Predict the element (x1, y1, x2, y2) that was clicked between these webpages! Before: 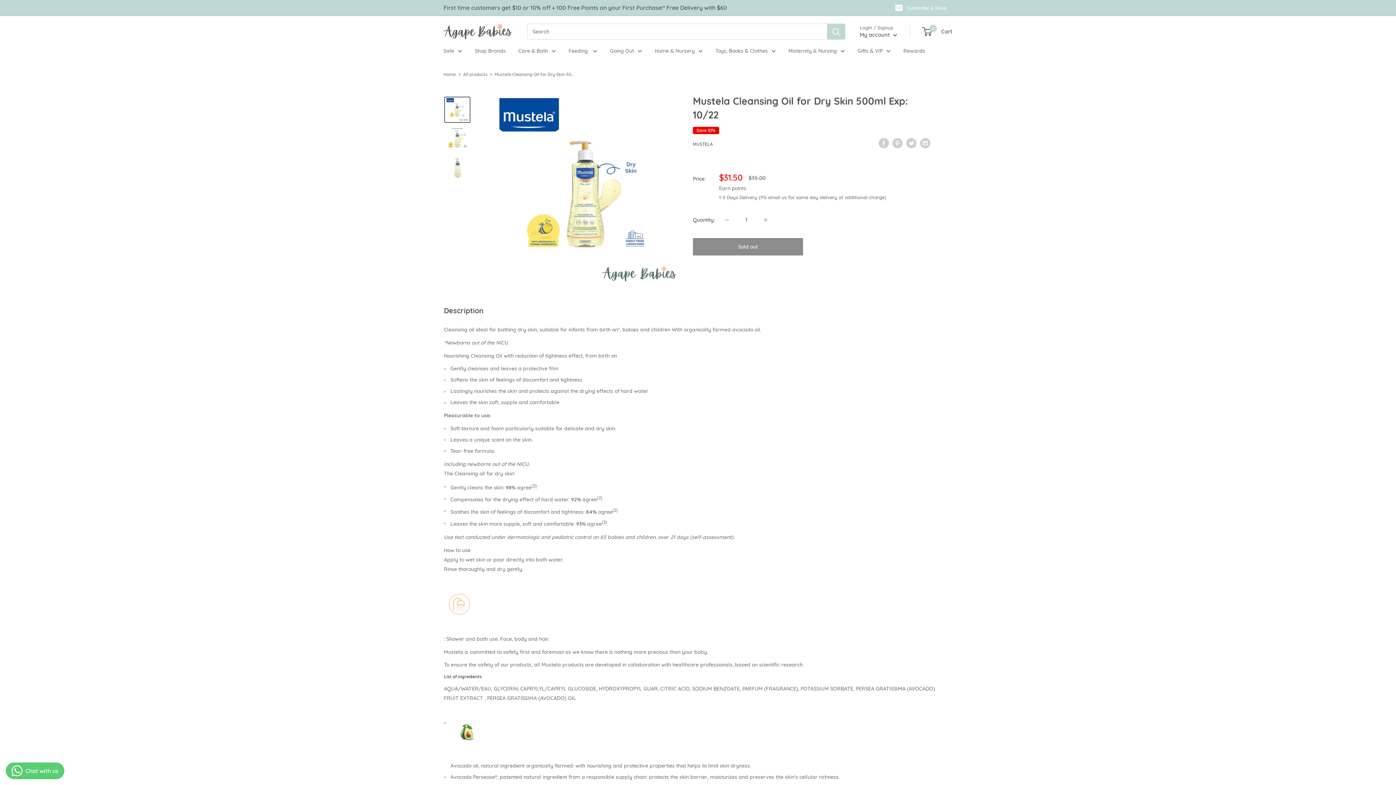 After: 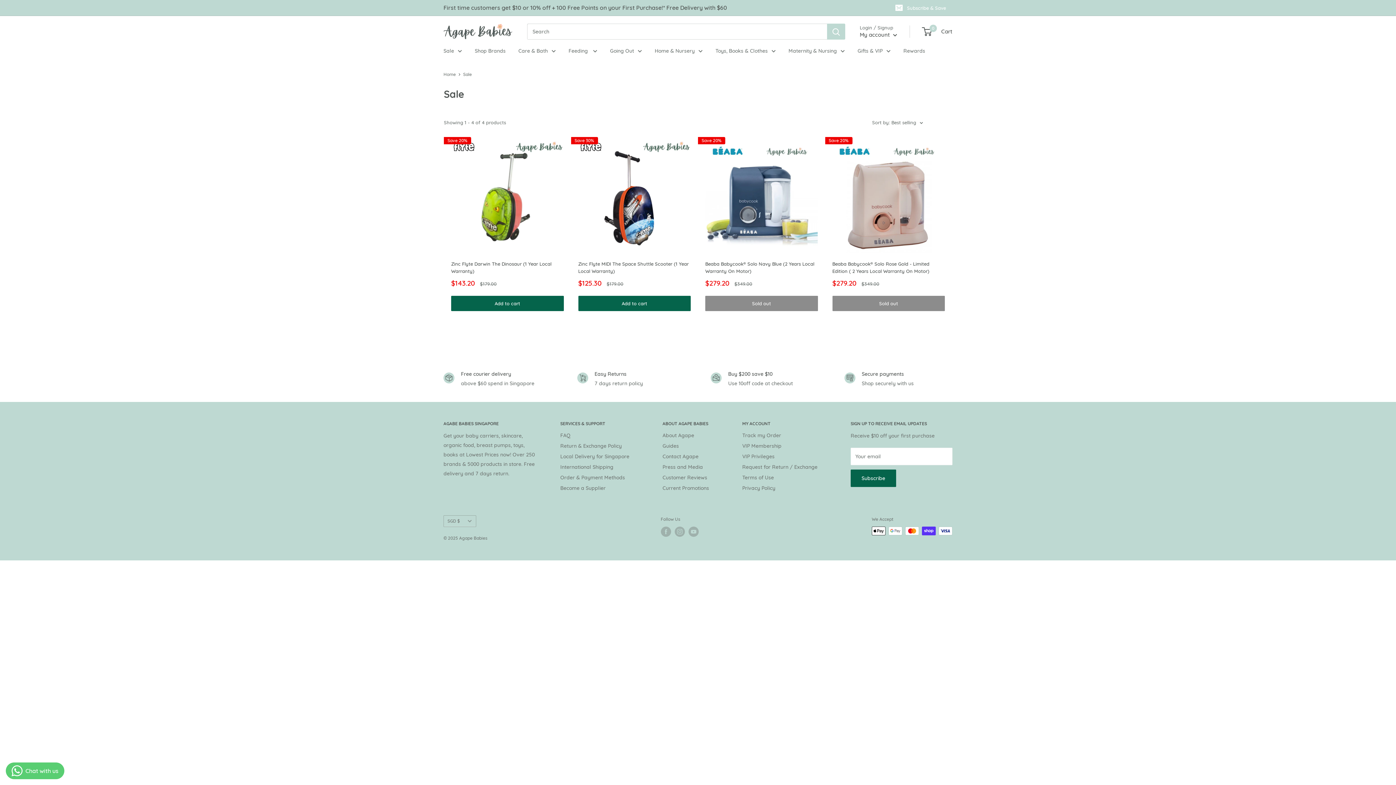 Action: label: Sale bbox: (443, 46, 462, 55)